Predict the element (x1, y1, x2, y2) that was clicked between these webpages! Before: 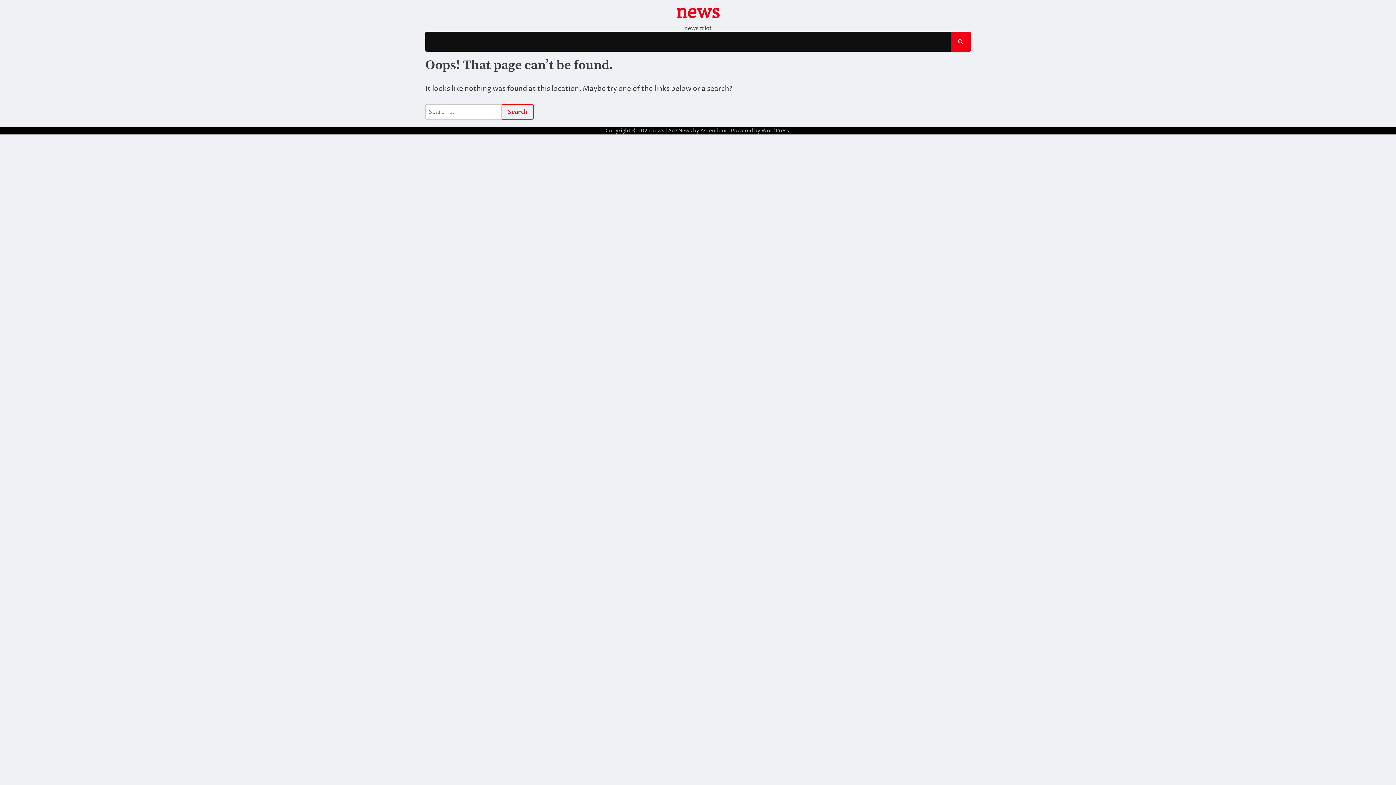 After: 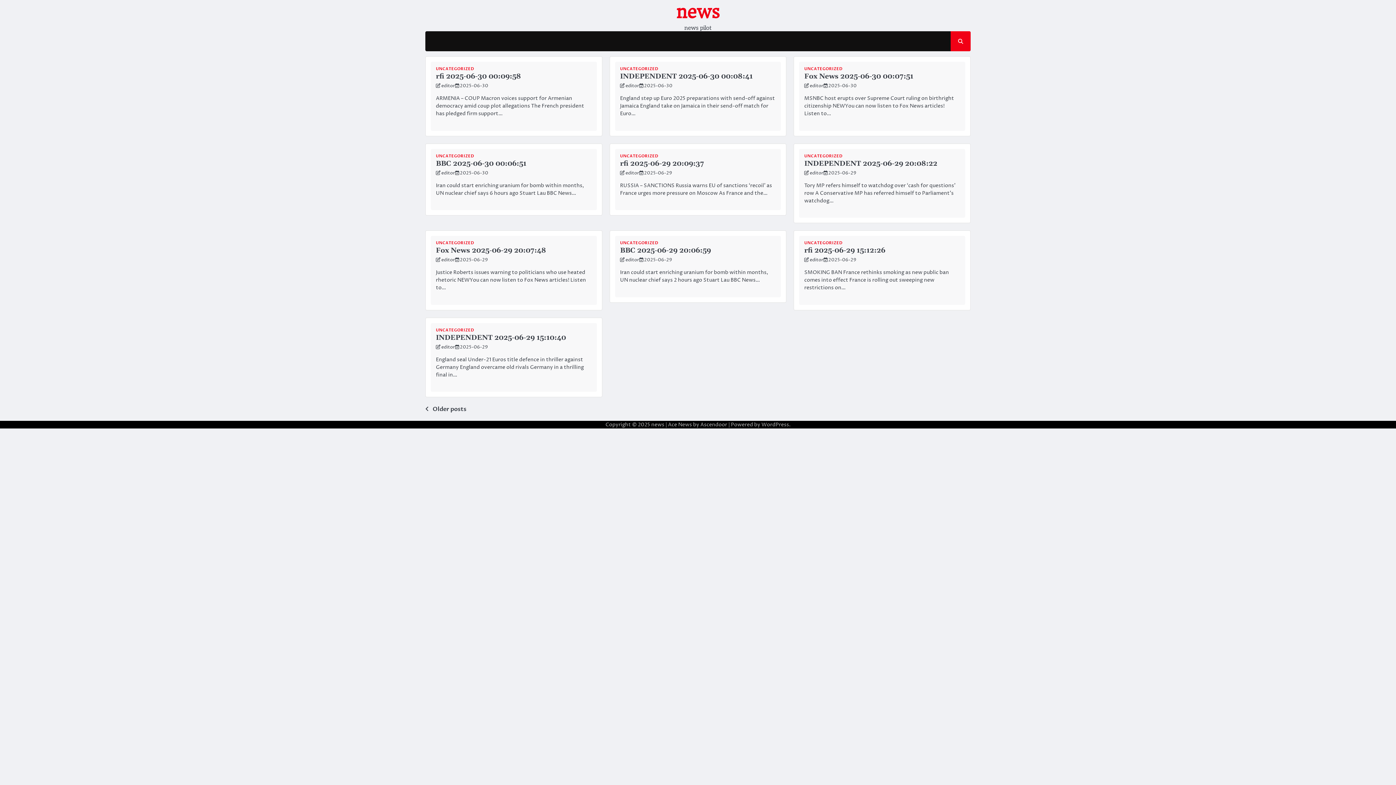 Action: bbox: (676, 1, 720, 22) label: news